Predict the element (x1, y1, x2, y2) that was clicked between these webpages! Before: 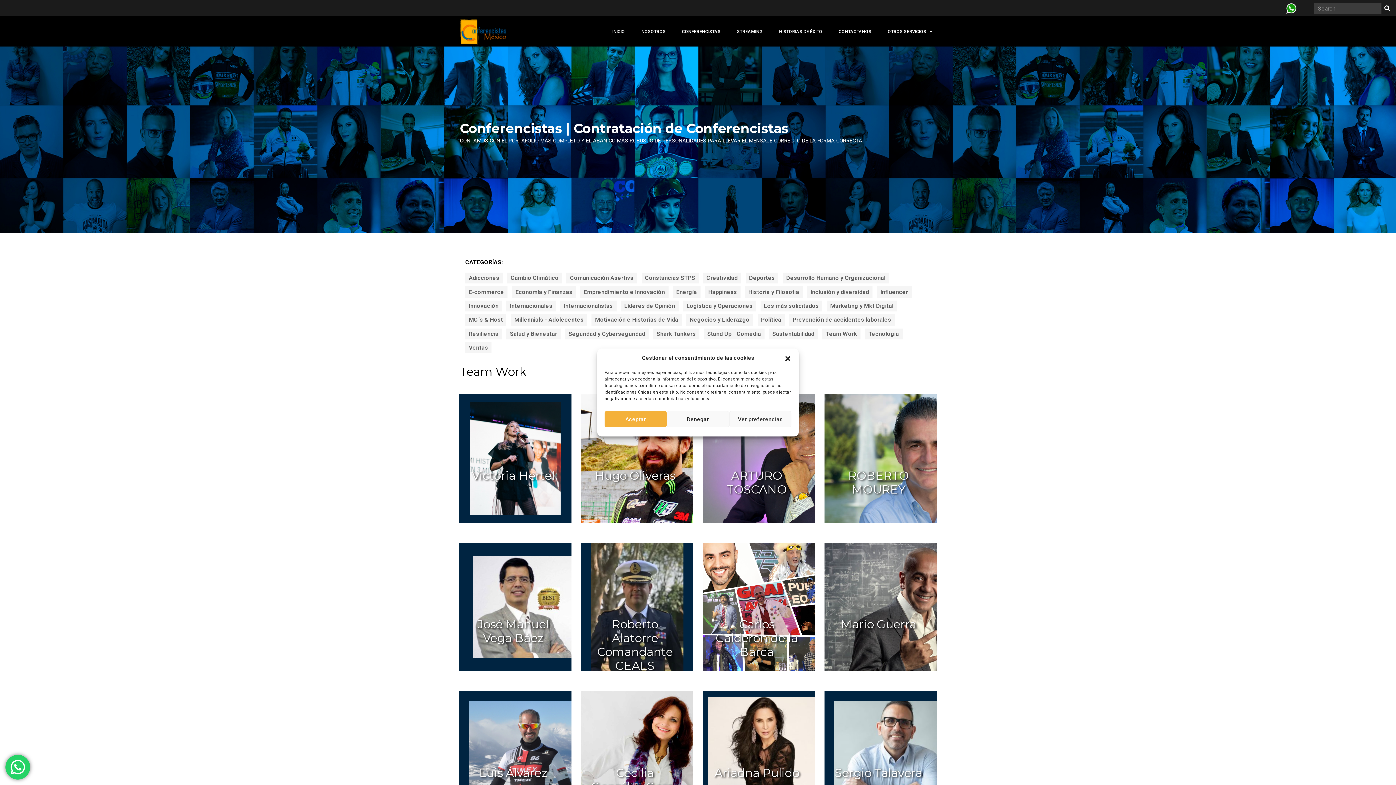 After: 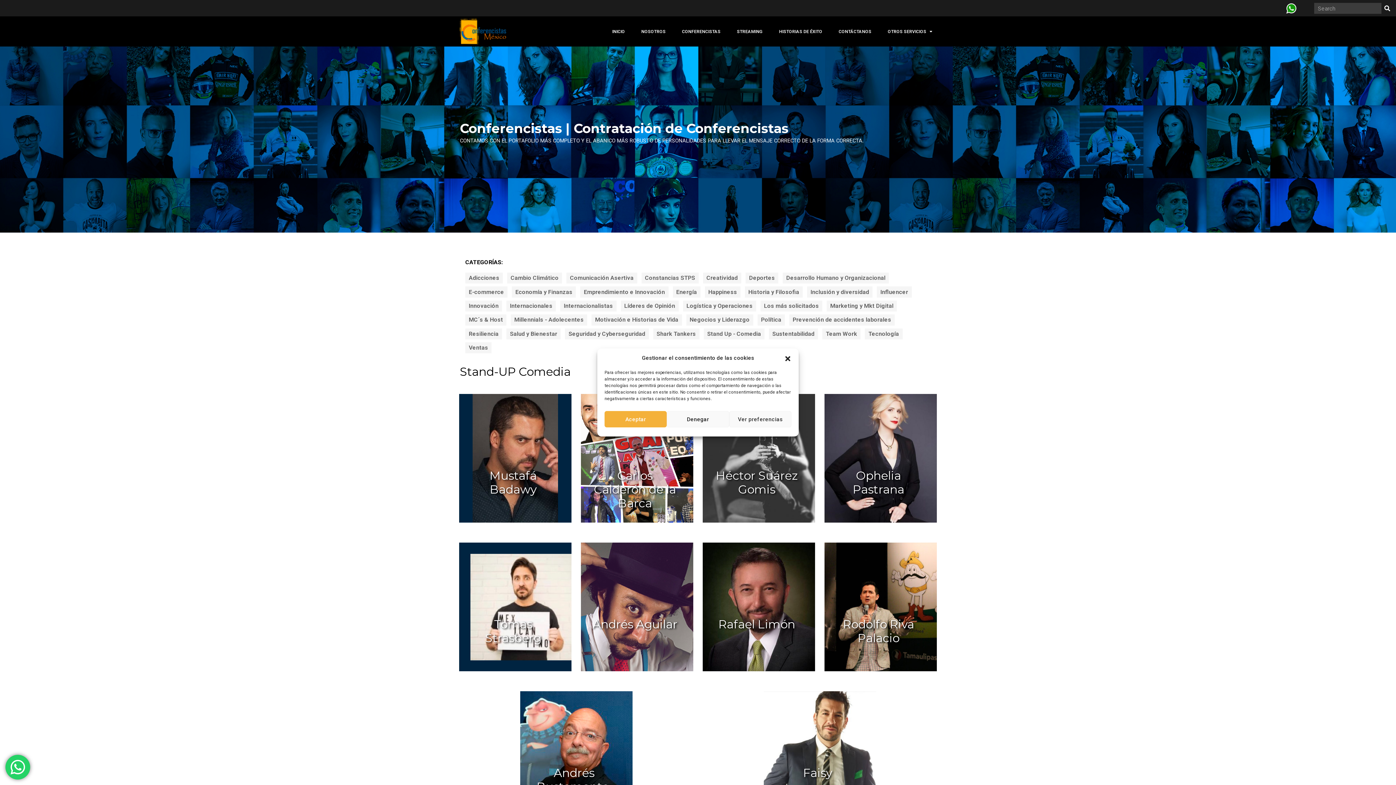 Action: bbox: (703, 328, 764, 339) label: Stand Up - Comedia